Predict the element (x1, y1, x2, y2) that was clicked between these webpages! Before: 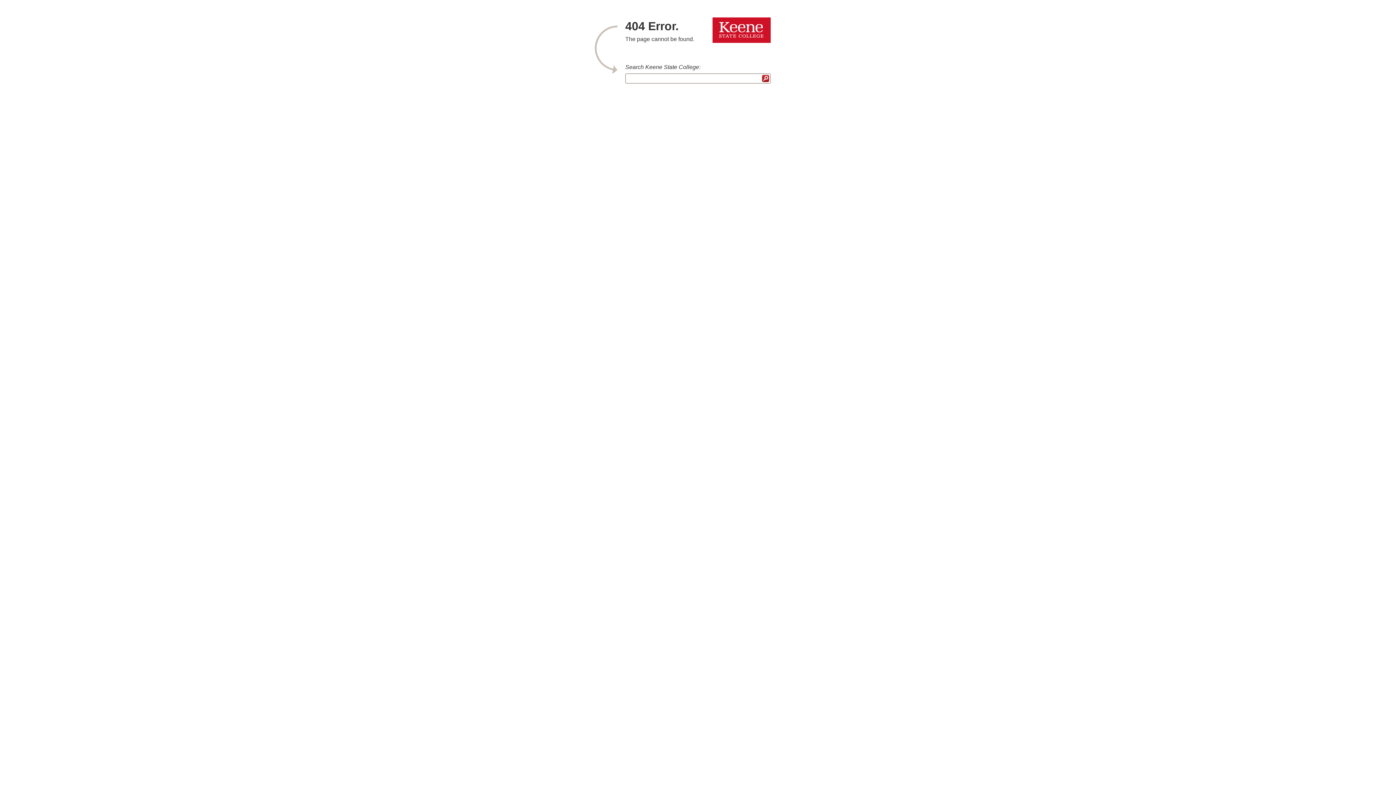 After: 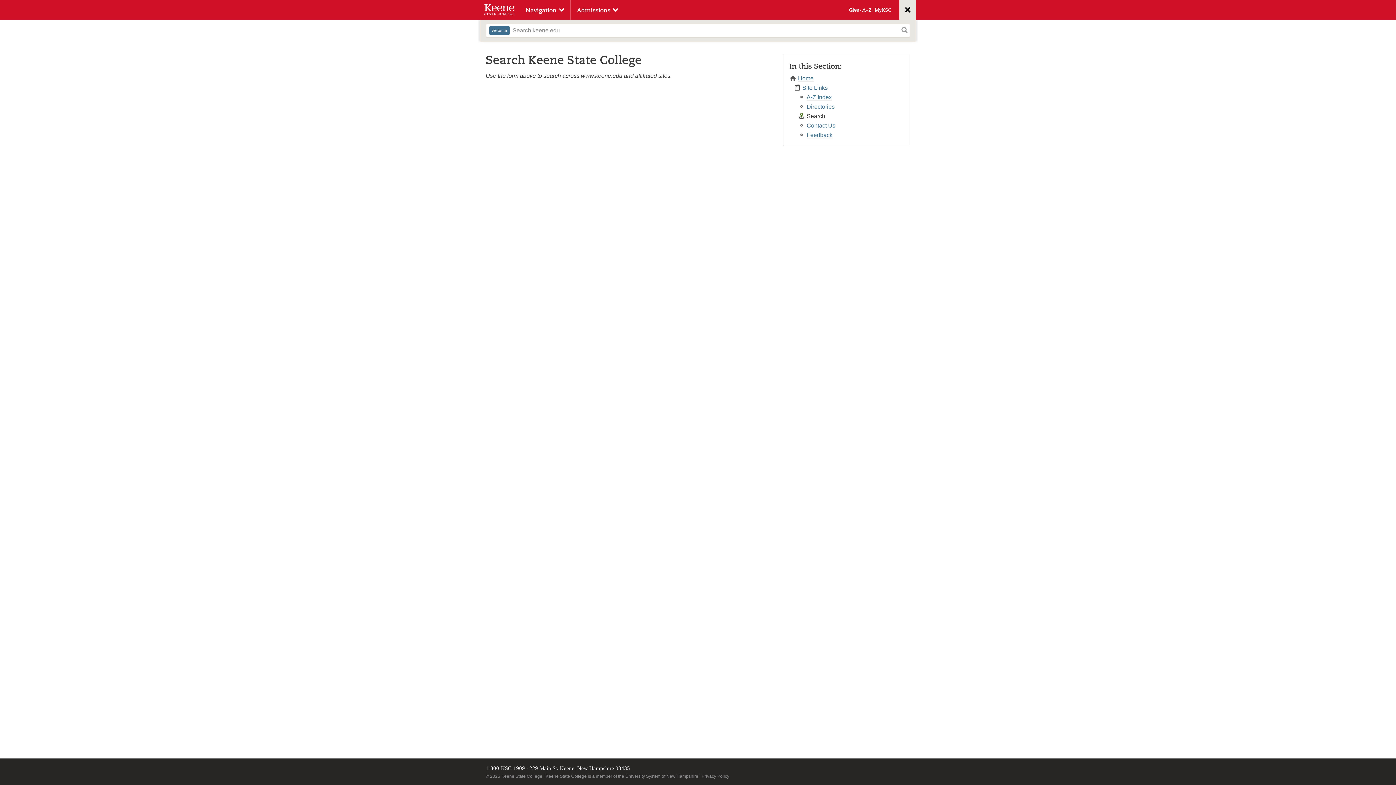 Action: bbox: (762, 74, 769, 82)